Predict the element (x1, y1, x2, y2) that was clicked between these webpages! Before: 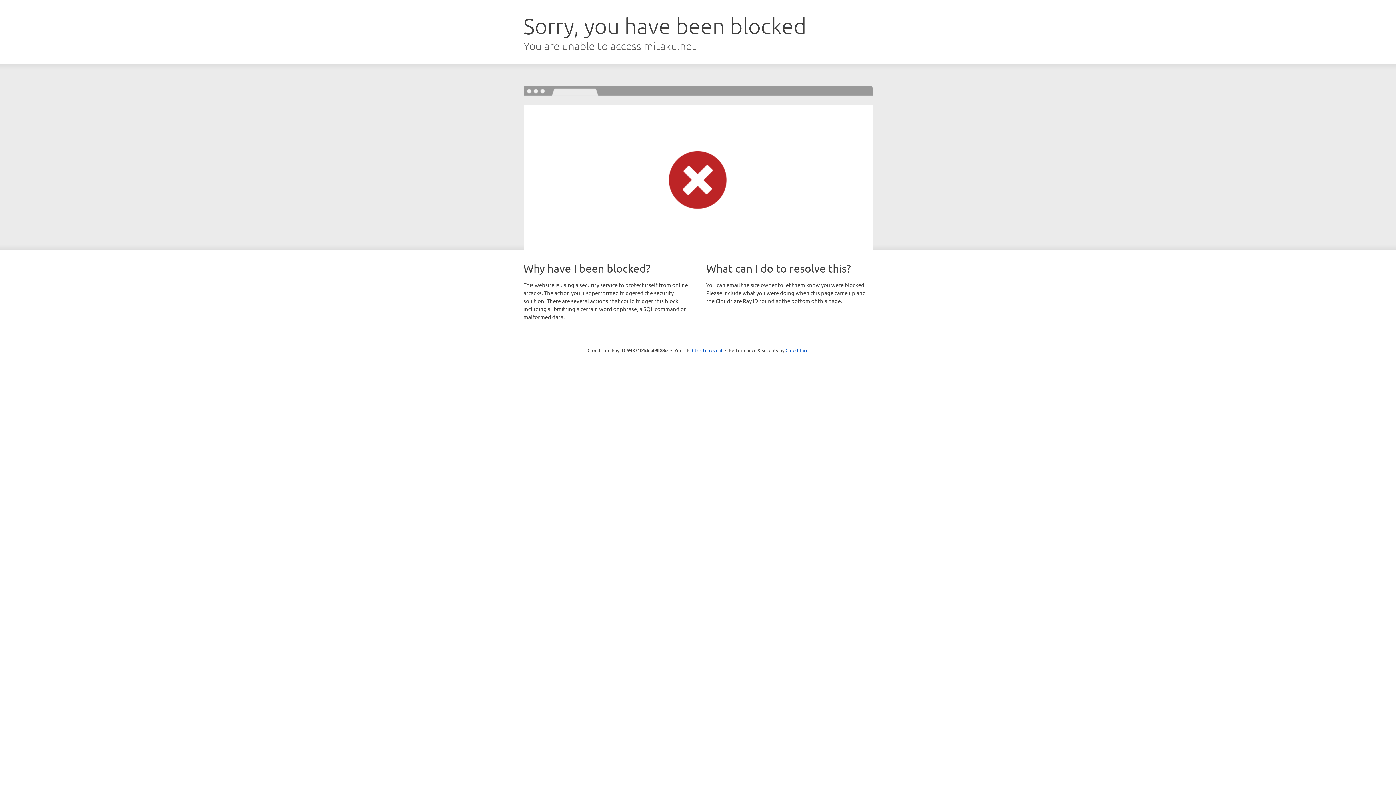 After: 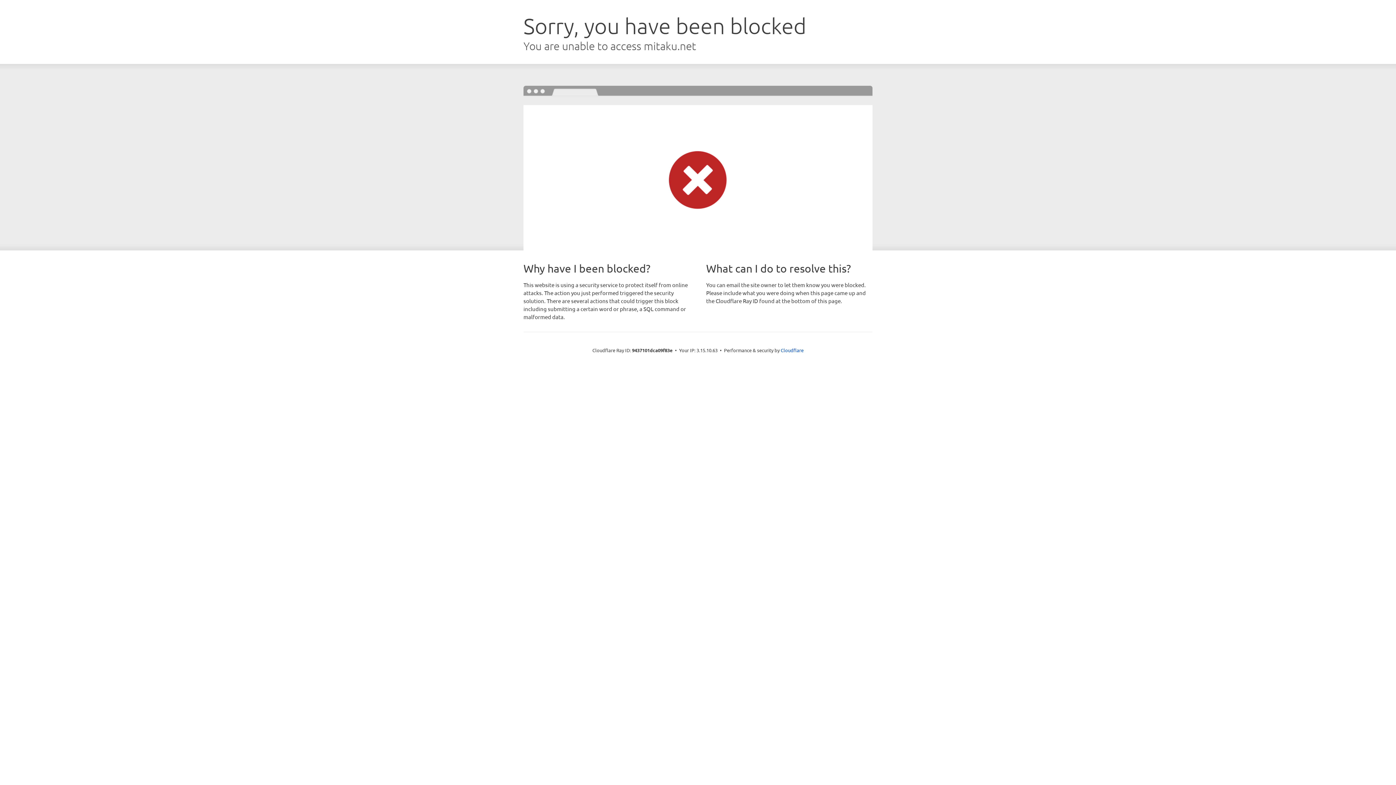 Action: bbox: (692, 346, 722, 353) label: Click to reveal